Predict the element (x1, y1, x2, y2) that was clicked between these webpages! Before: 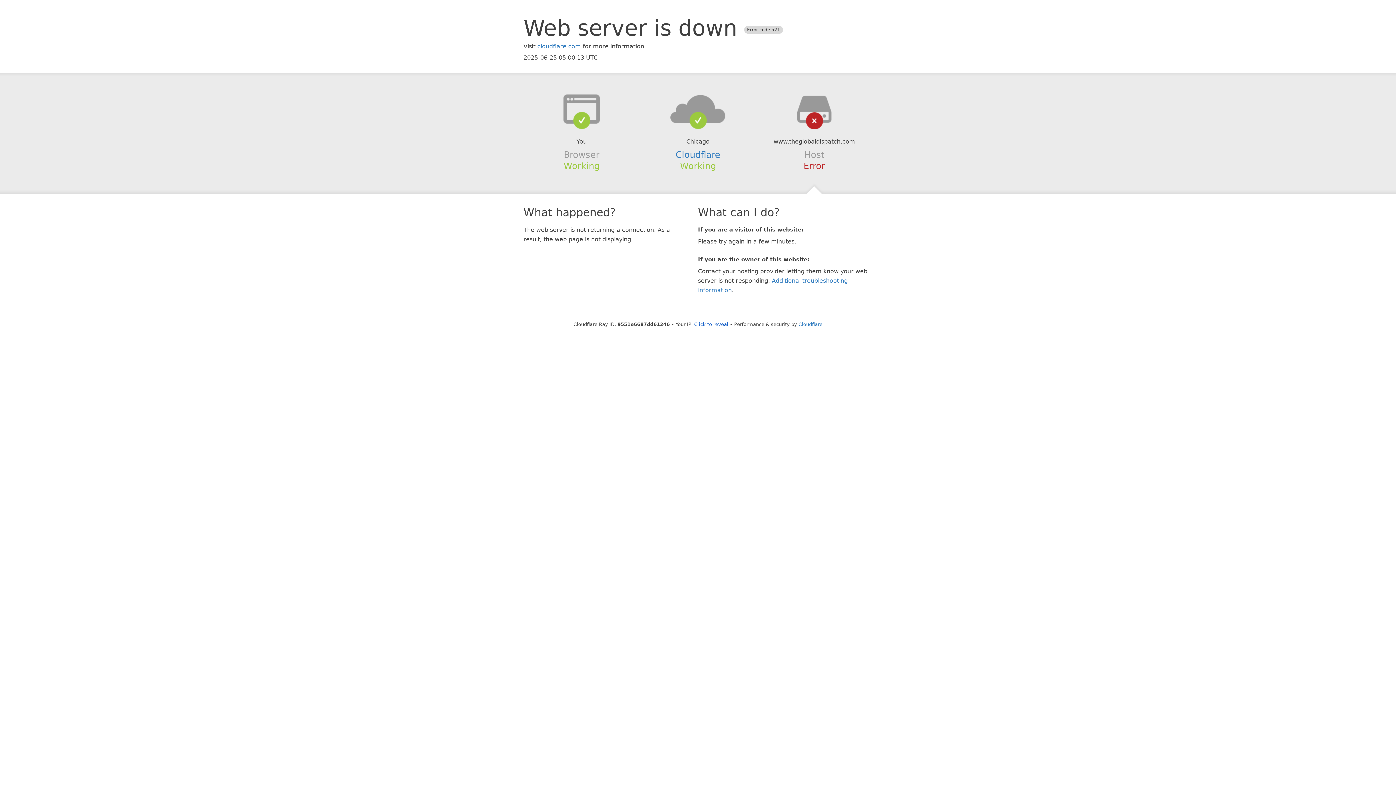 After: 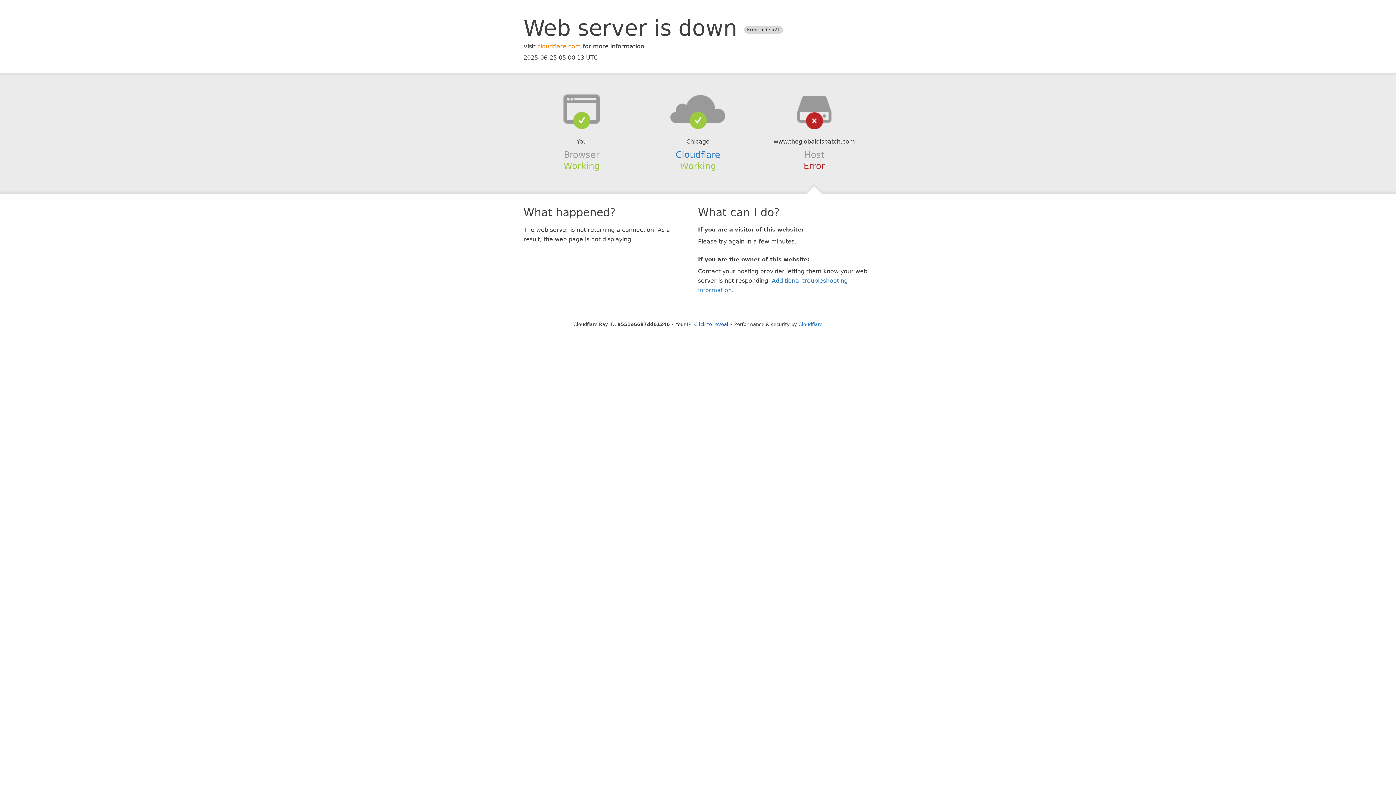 Action: bbox: (537, 42, 581, 49) label: cloudflare.com